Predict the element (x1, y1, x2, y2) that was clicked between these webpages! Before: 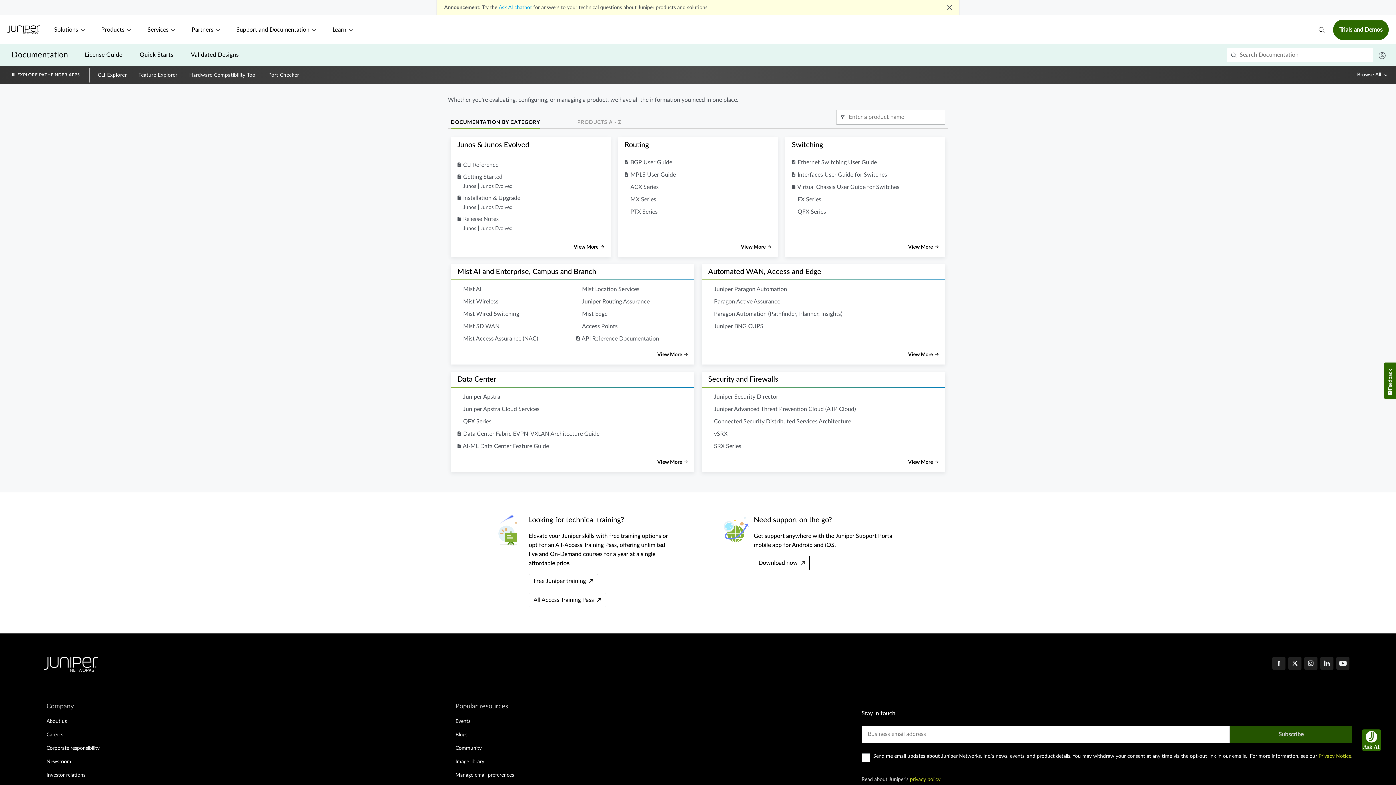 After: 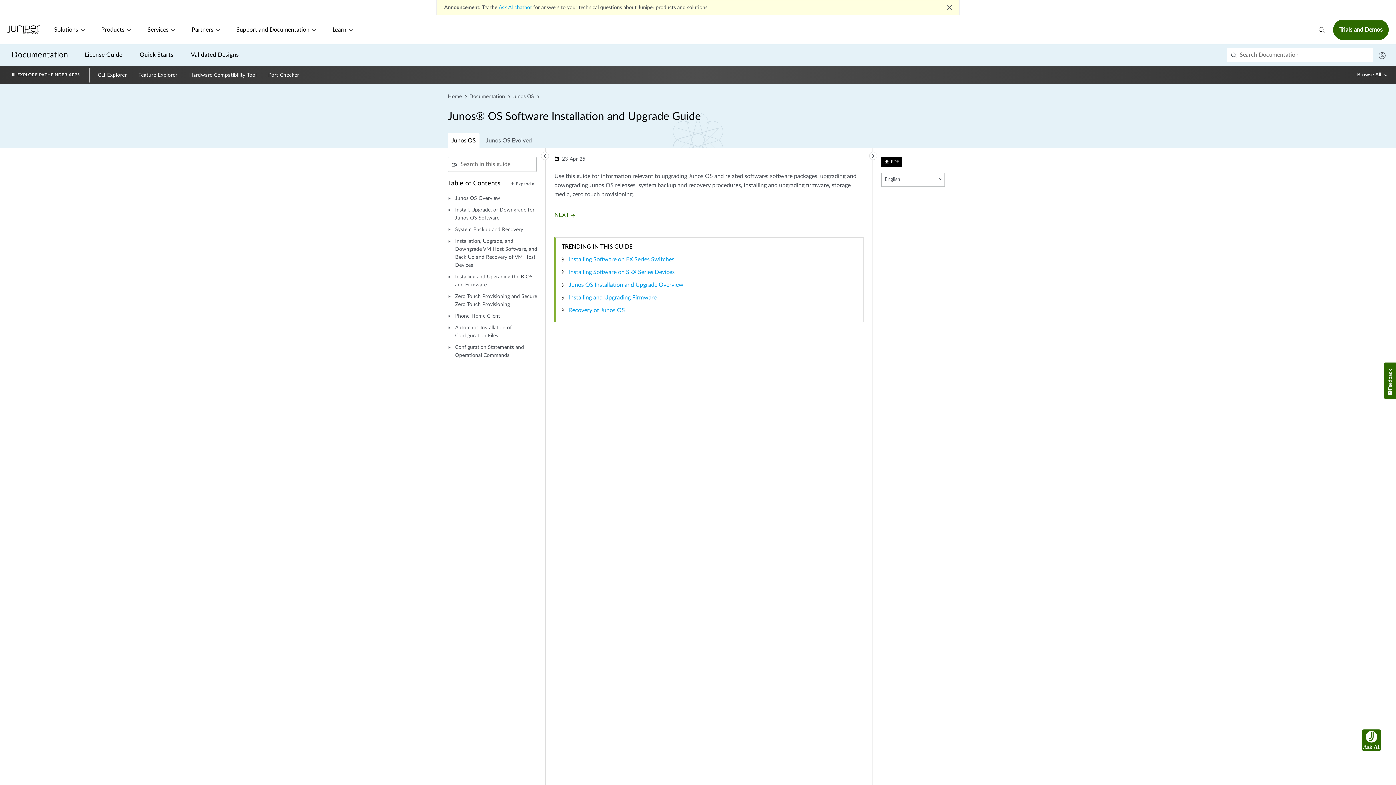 Action: label: Junos  bbox: (463, 205, 477, 211)